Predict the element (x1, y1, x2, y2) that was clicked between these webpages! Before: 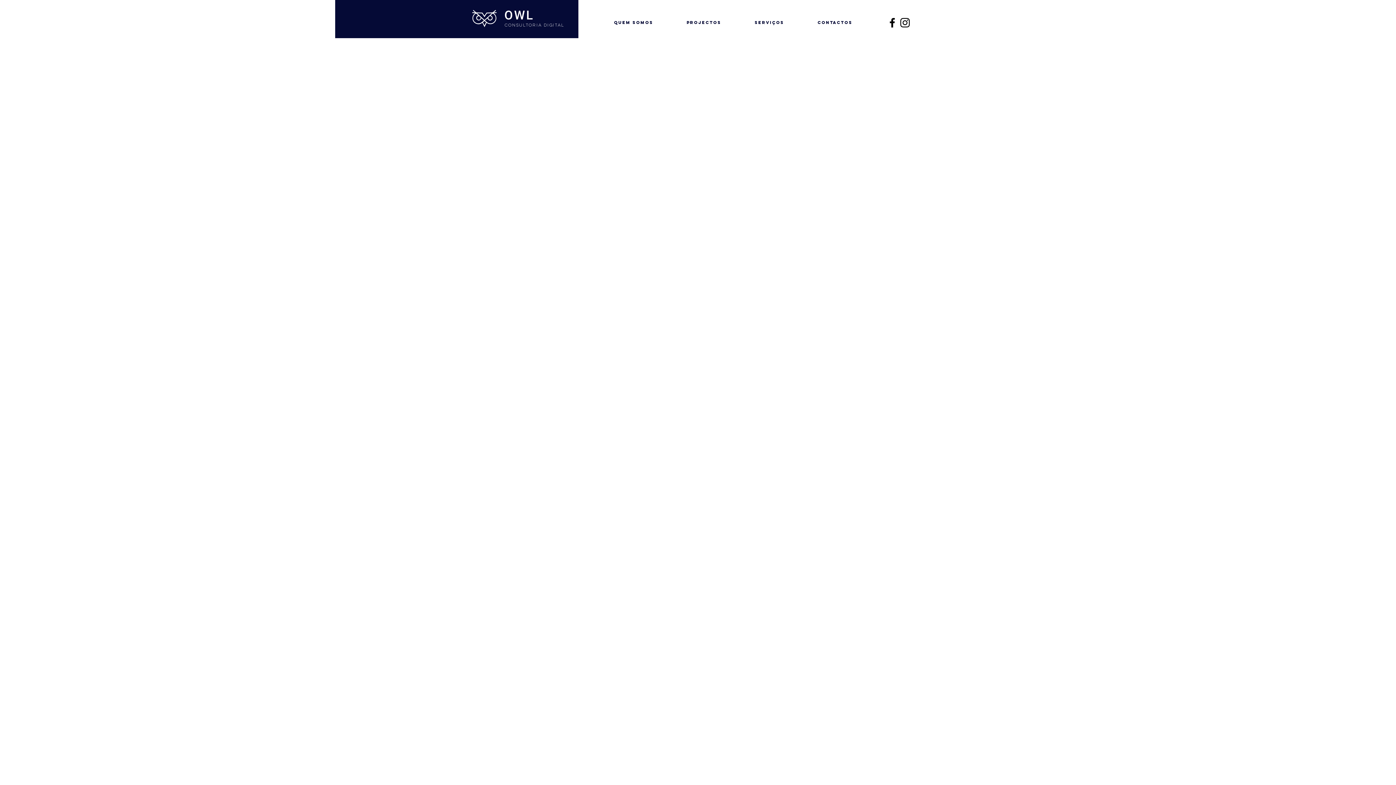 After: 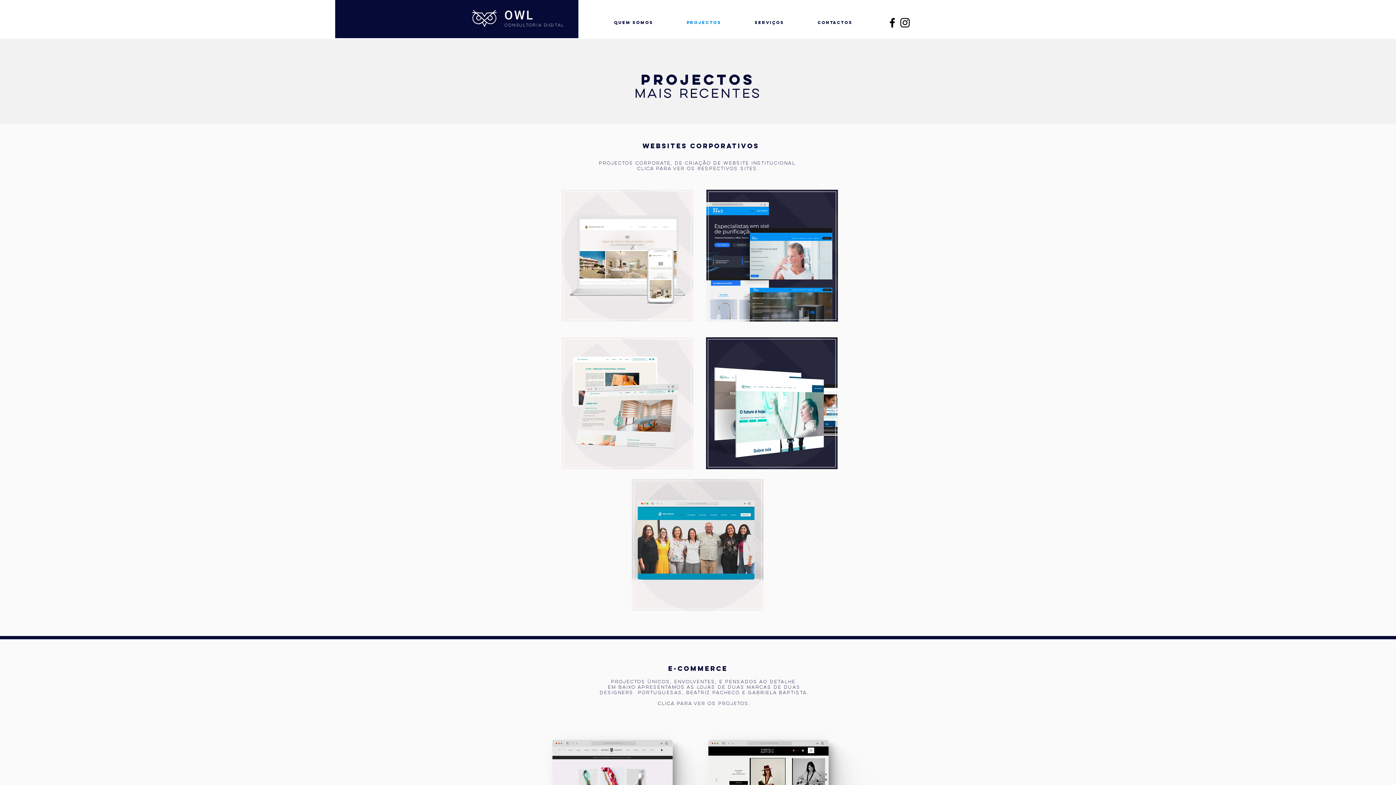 Action: label: Projectos bbox: (658, 18, 726, 27)